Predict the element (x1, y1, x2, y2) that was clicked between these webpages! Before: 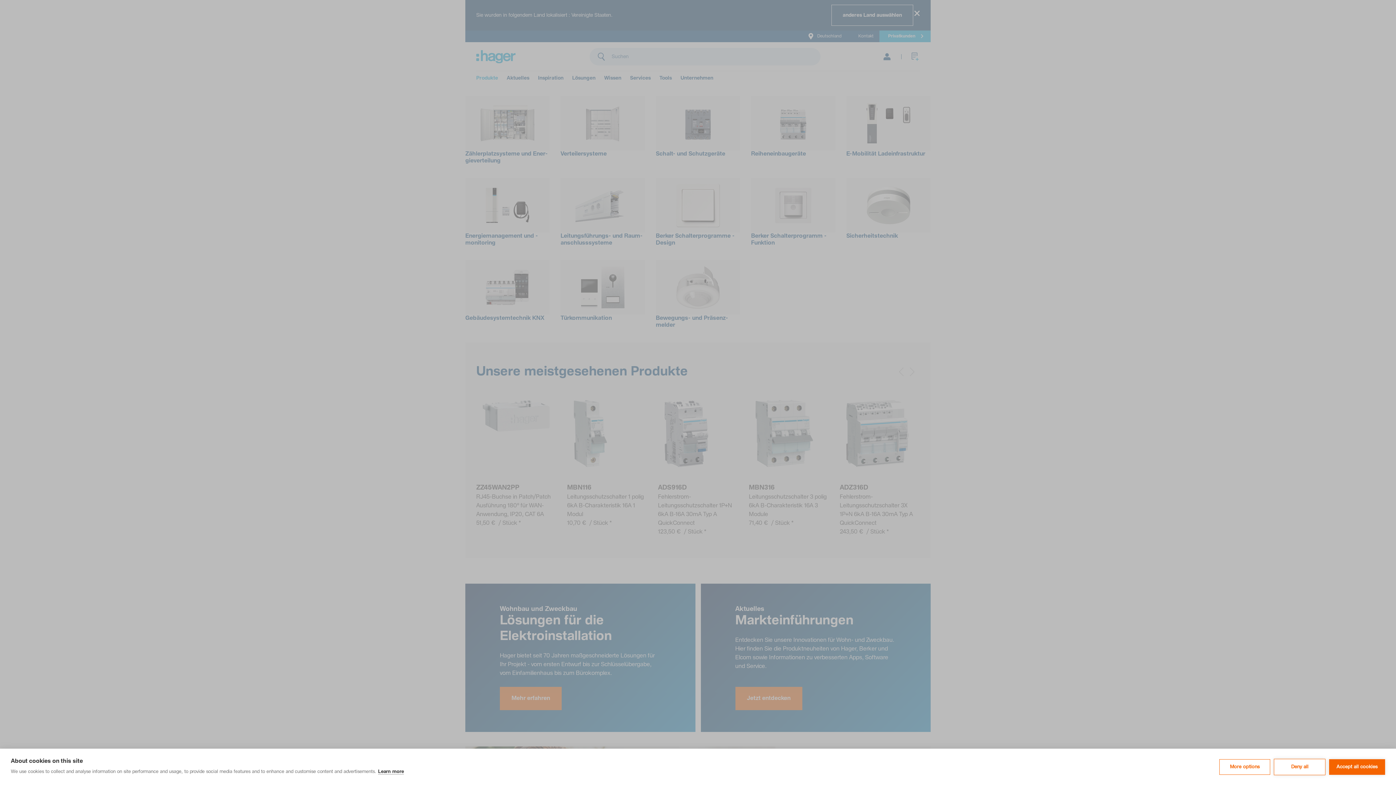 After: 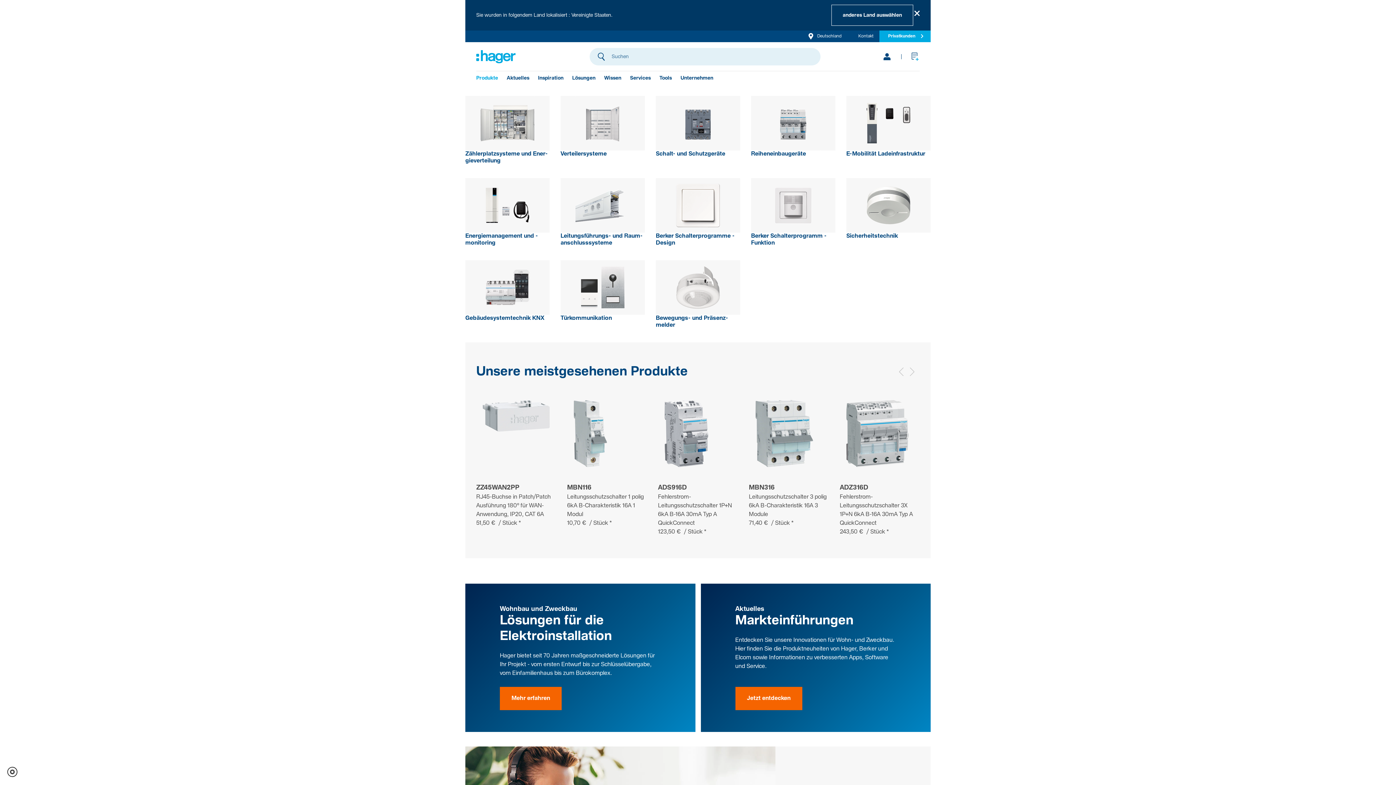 Action: label: Accept all cookies bbox: (1329, 759, 1385, 775)